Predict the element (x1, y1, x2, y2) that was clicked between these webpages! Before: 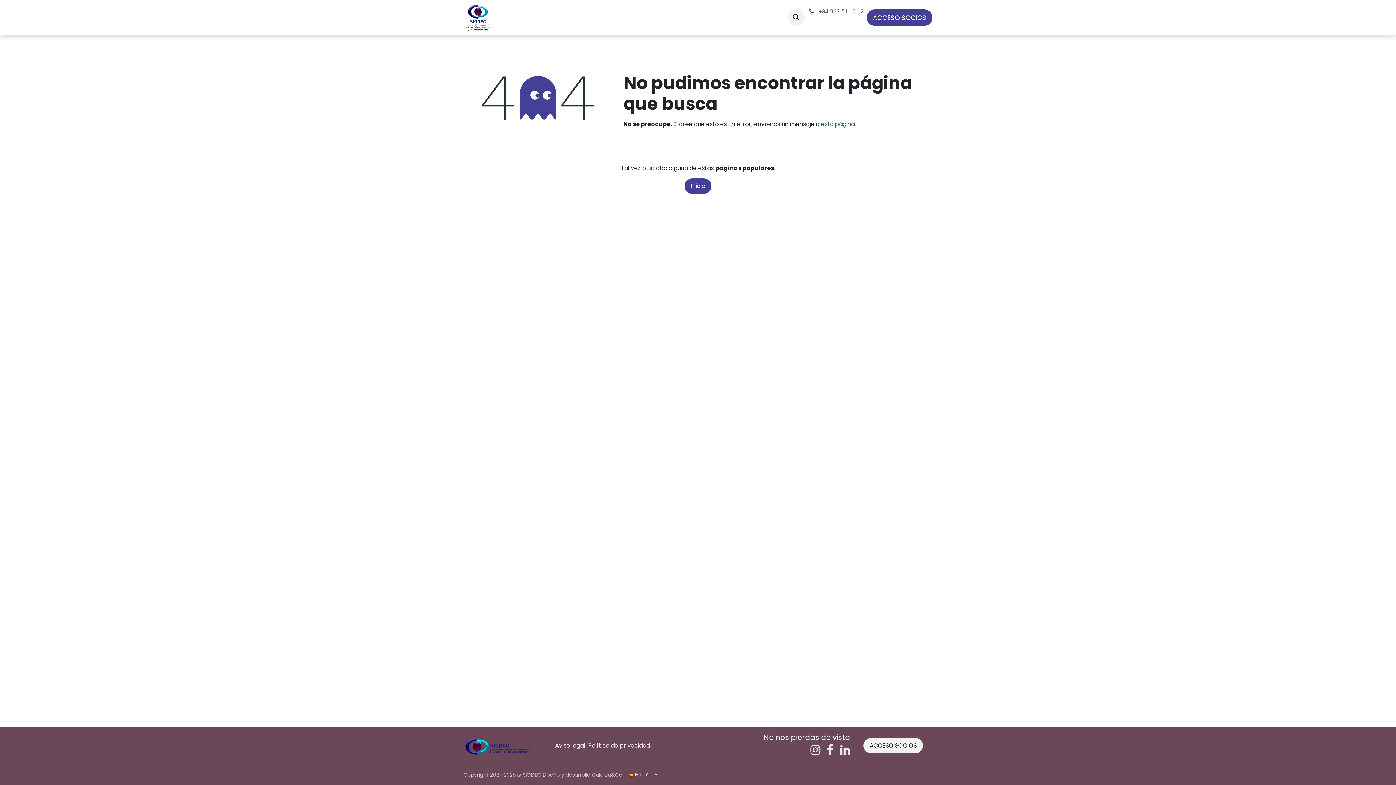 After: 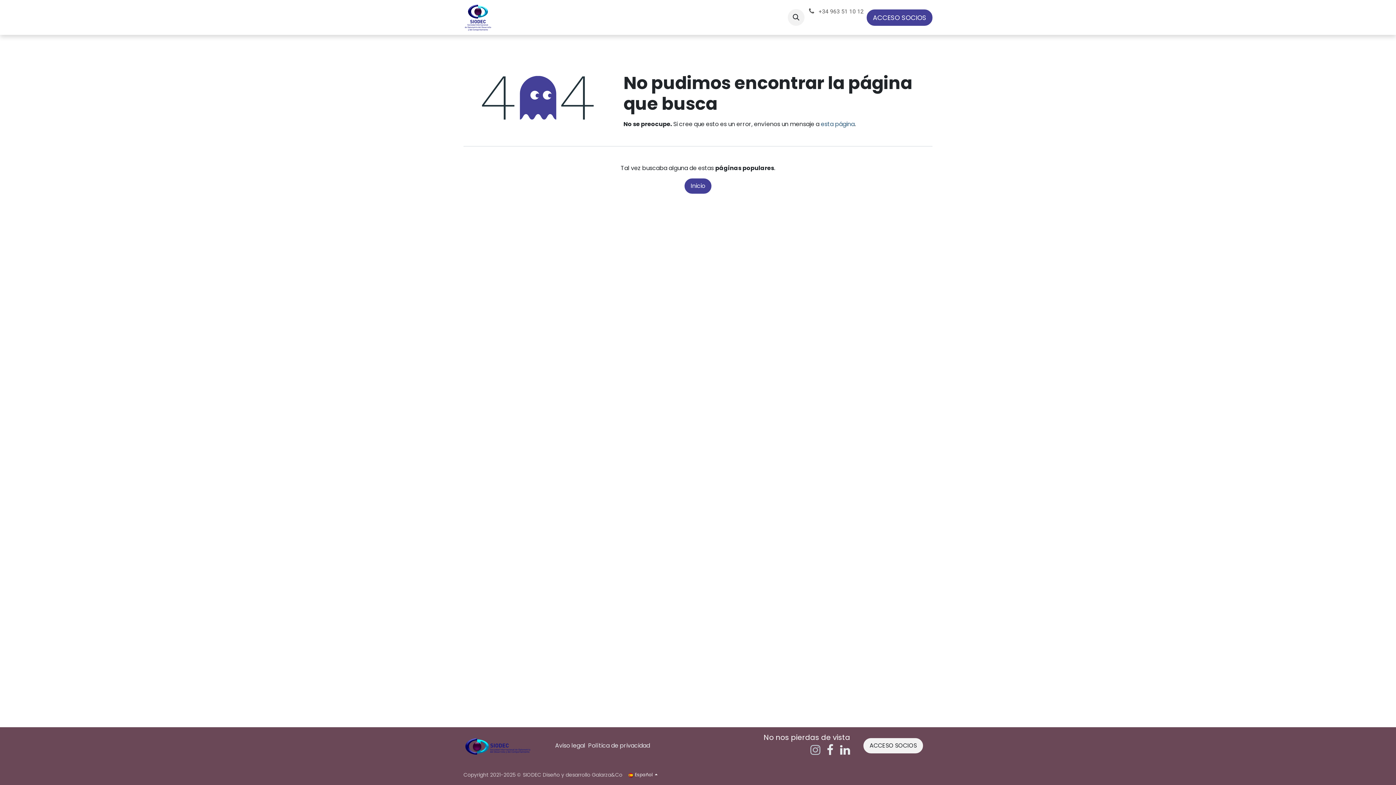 Action: bbox: (809, 743, 821, 757)